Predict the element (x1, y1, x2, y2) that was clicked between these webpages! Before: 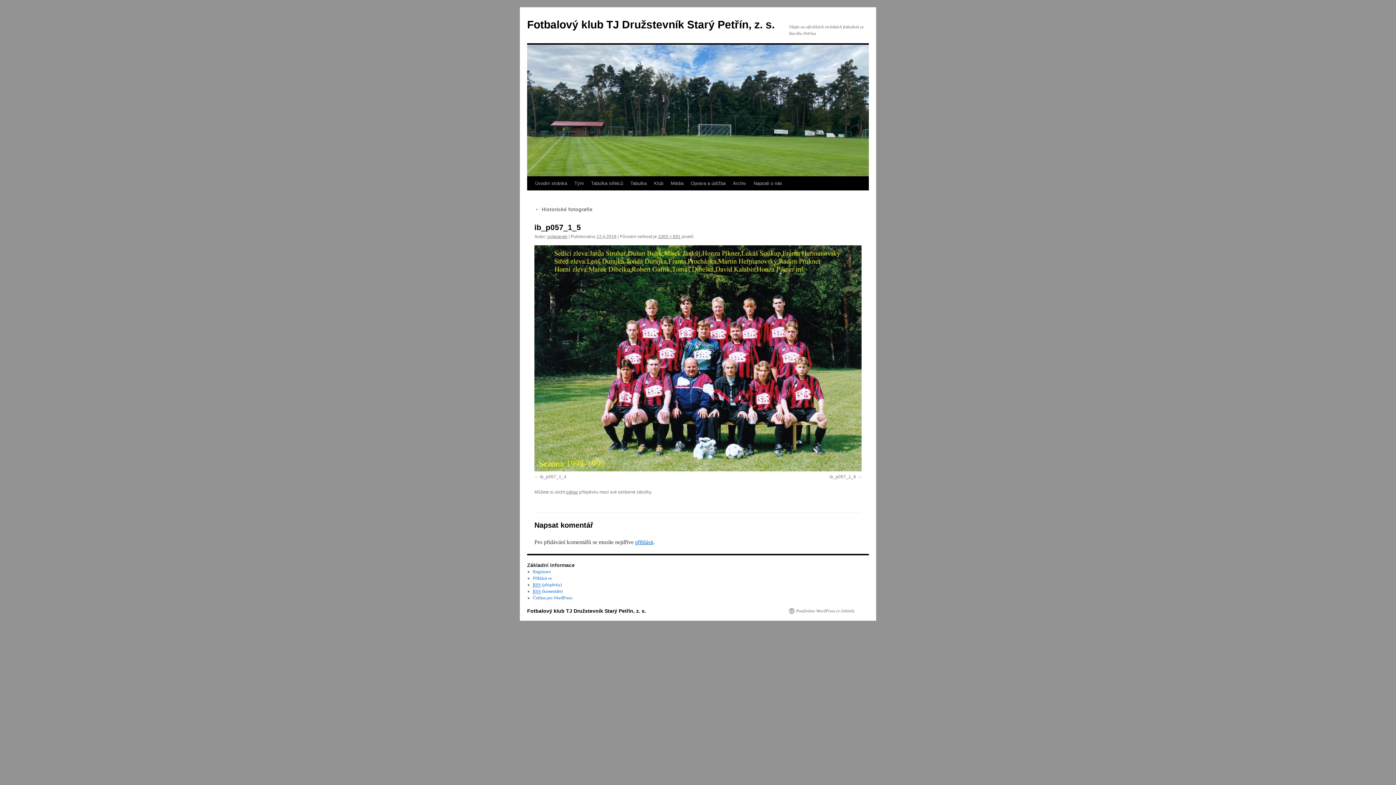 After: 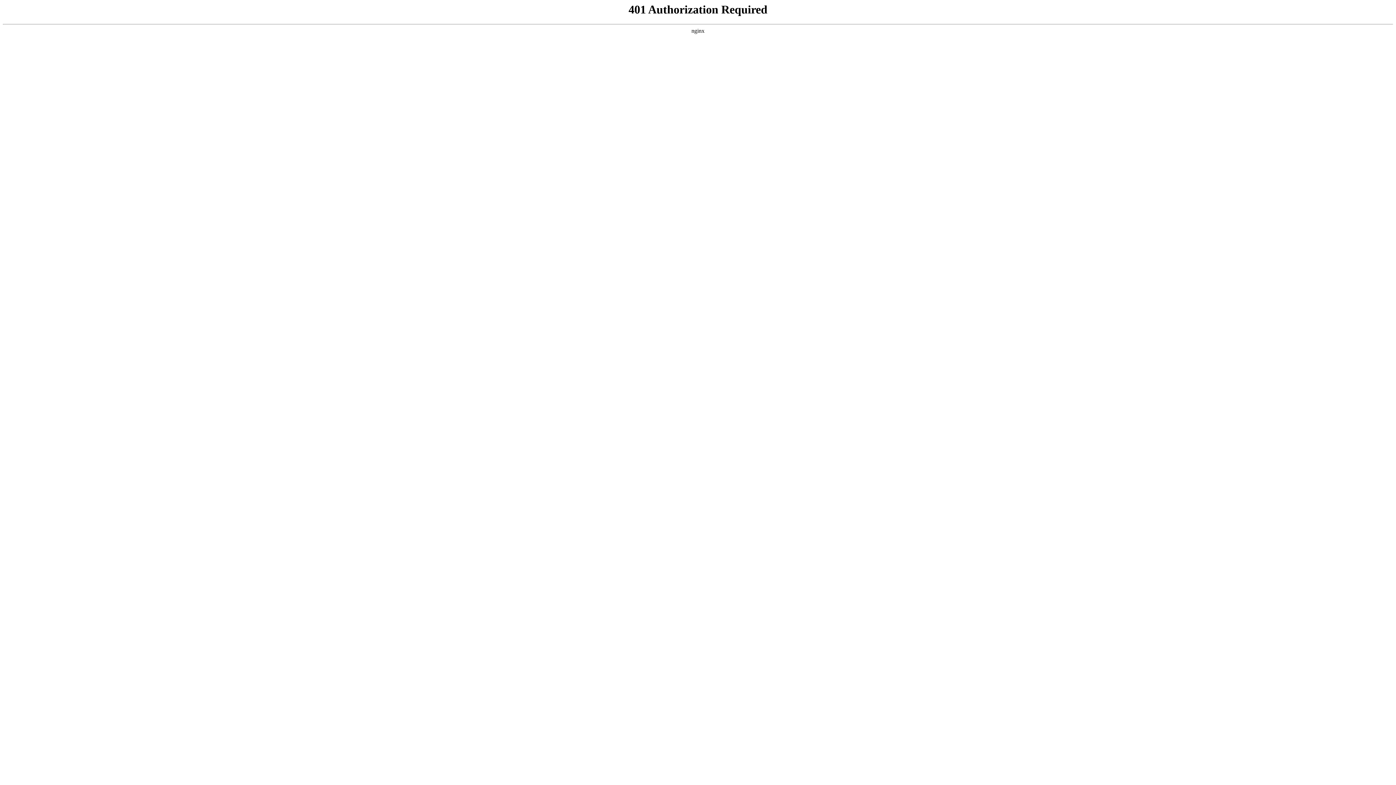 Action: bbox: (532, 569, 550, 574) label: Registrace